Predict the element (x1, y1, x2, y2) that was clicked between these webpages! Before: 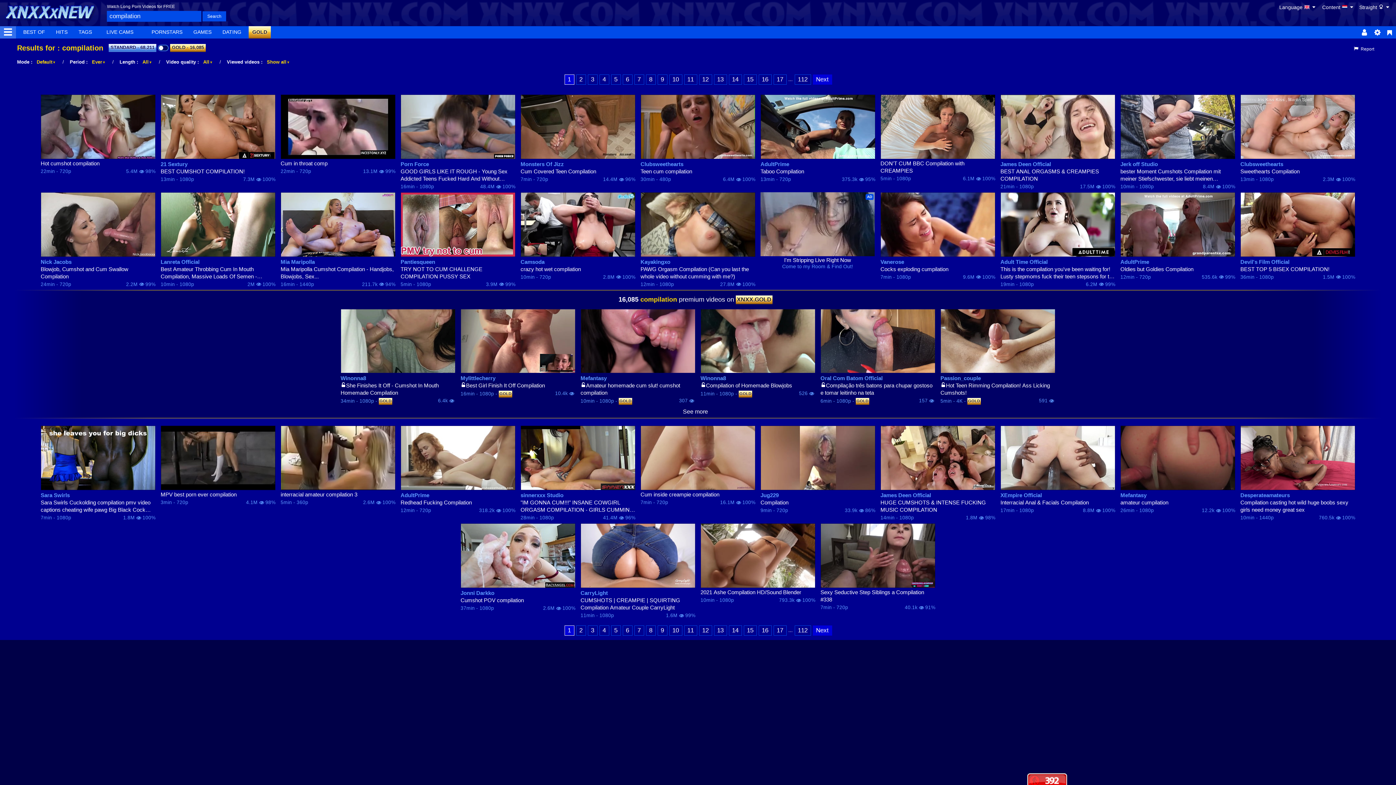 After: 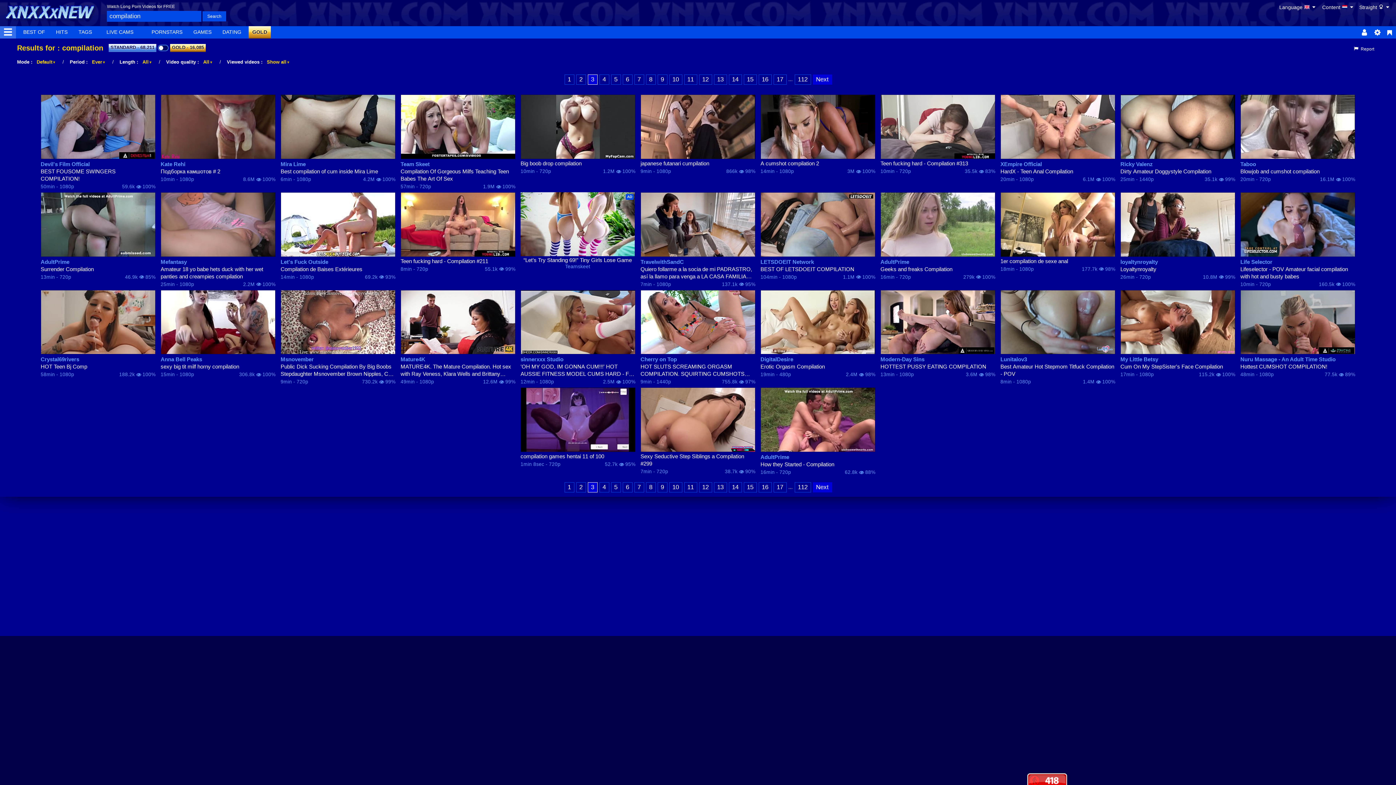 Action: bbox: (587, 74, 597, 84) label: 3